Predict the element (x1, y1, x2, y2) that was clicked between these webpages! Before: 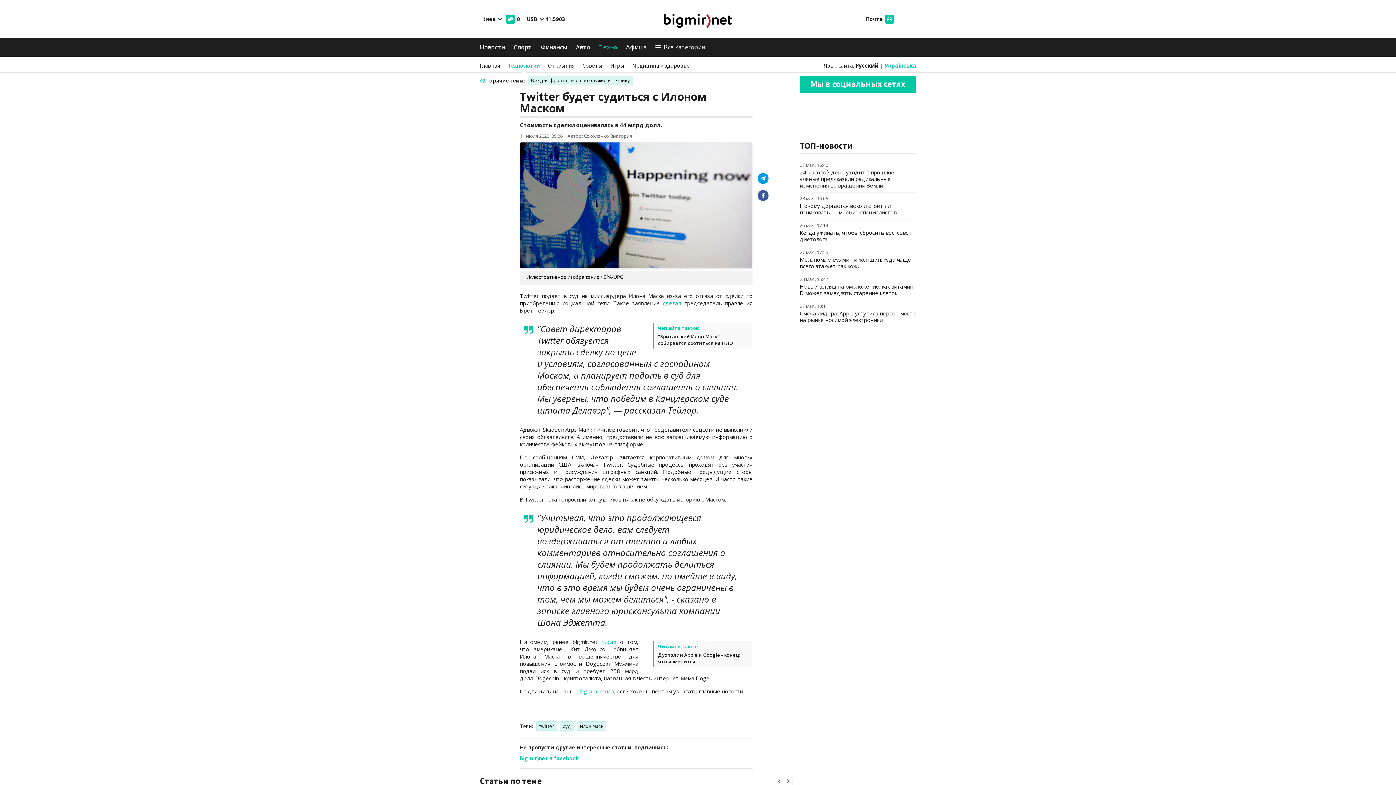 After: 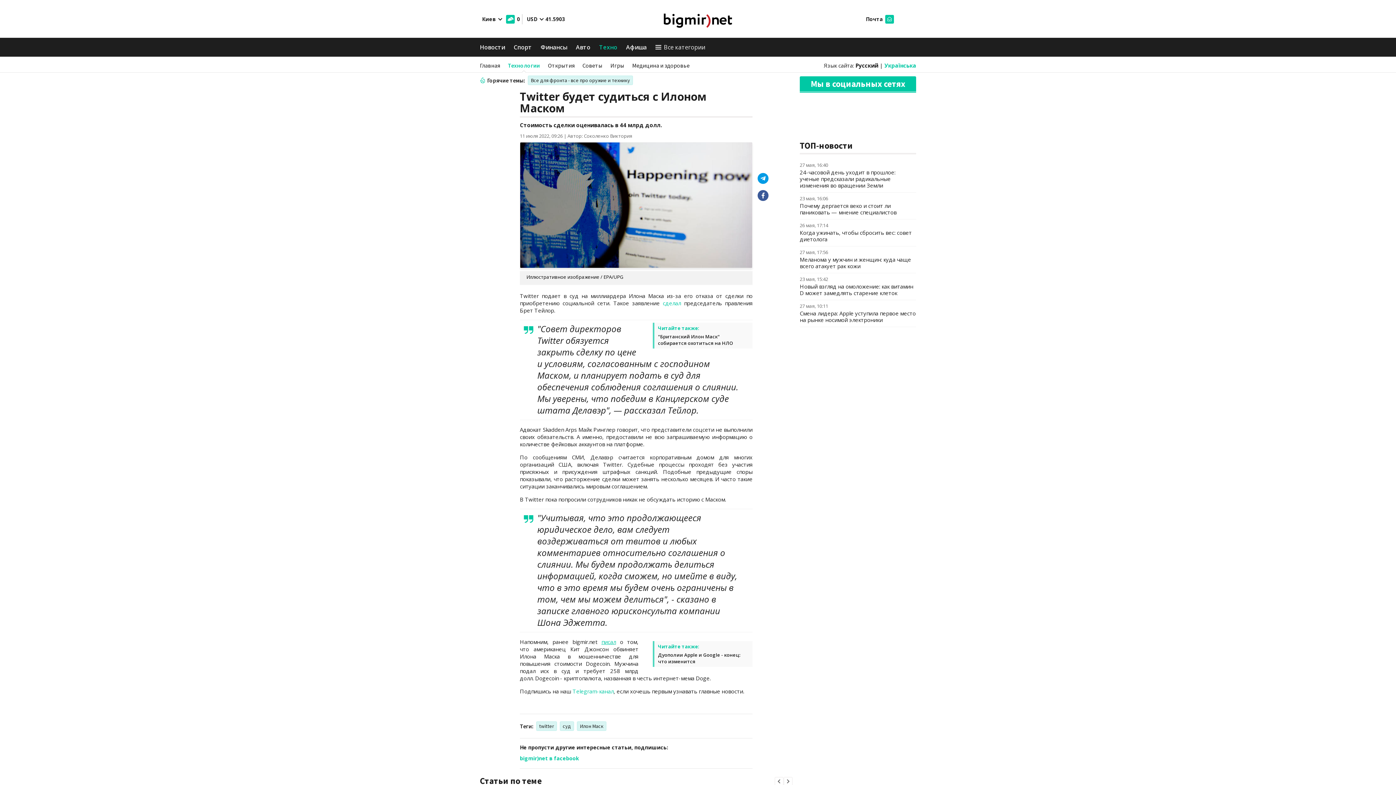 Action: bbox: (601, 638, 616, 645) label: писал